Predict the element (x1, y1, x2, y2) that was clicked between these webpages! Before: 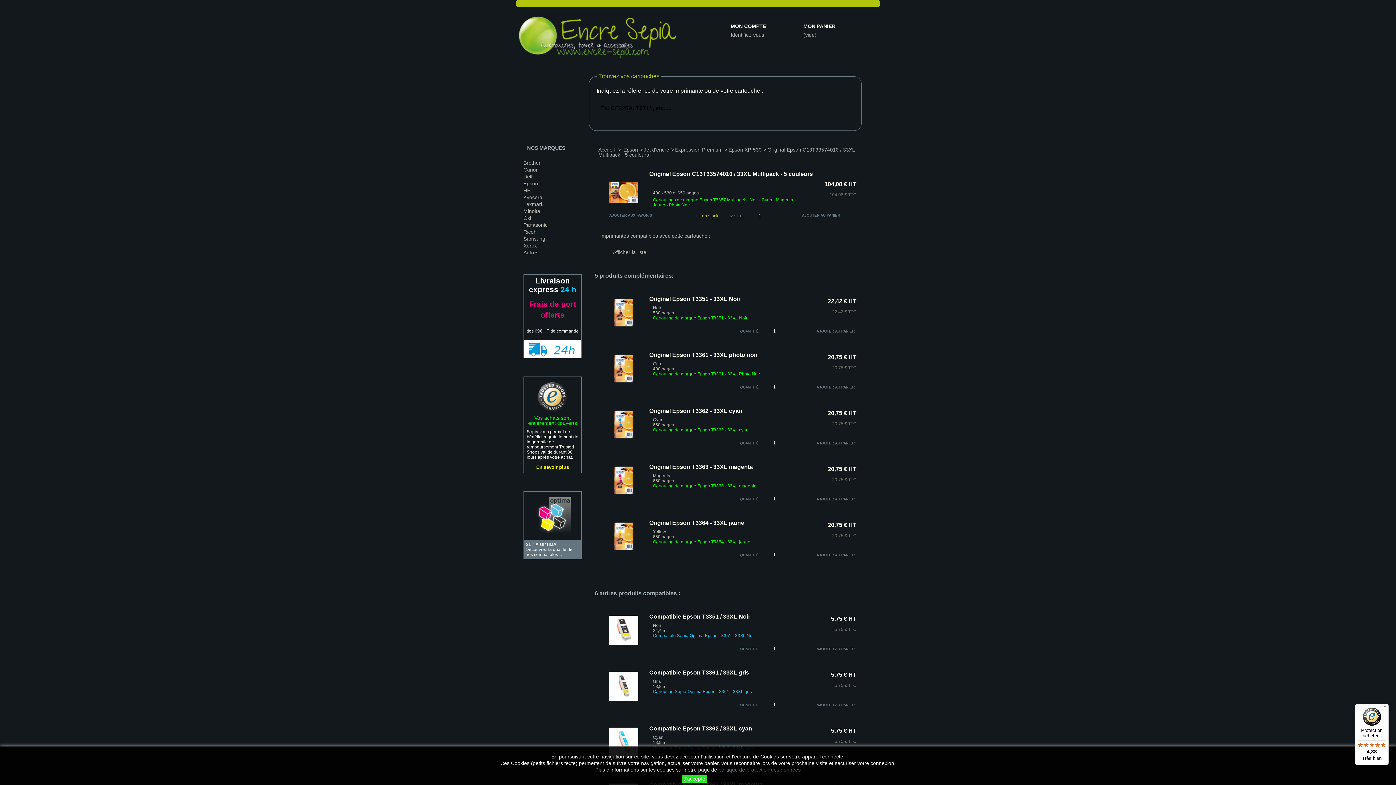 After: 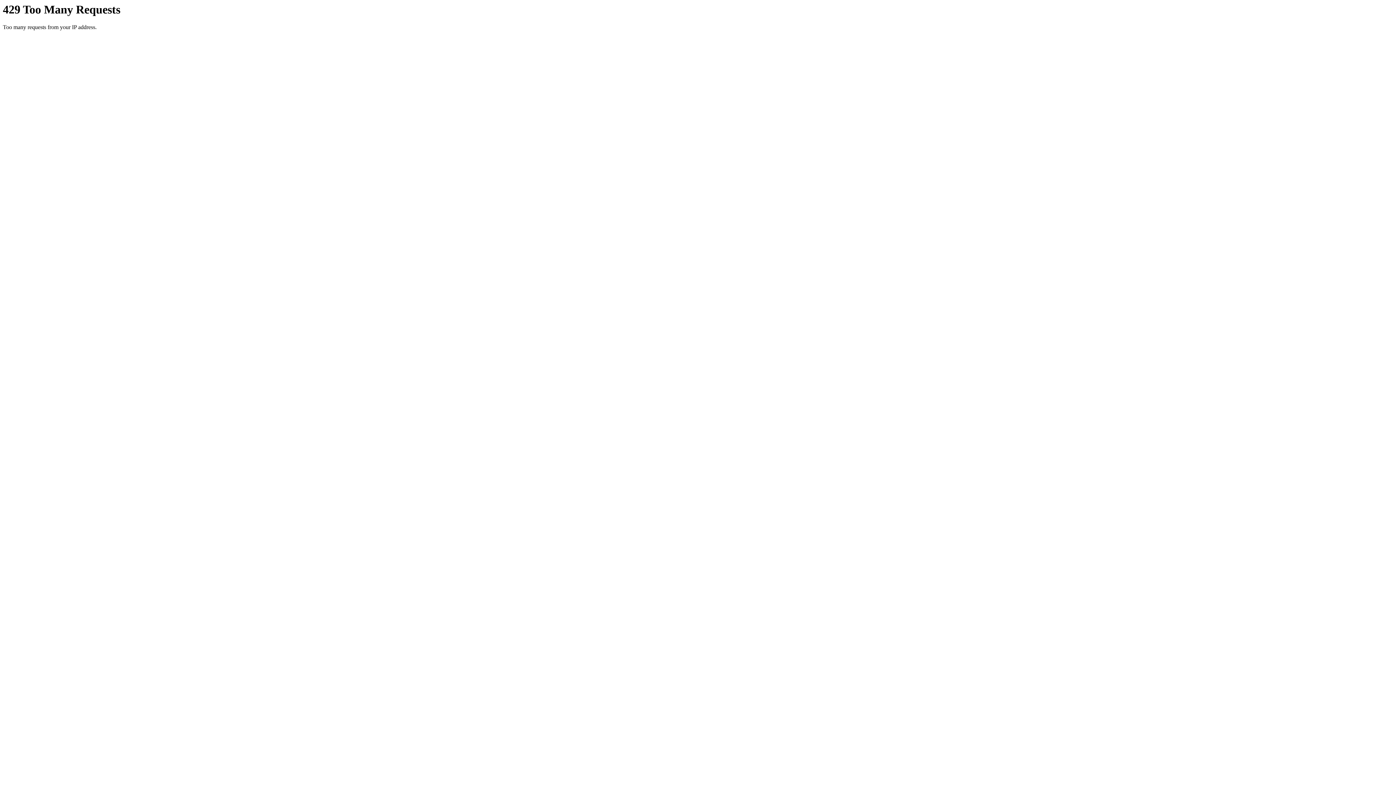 Action: label: SEPIA OPTIMA
Découvrez la qualité de nos compatibles… bbox: (525, 542, 579, 557)